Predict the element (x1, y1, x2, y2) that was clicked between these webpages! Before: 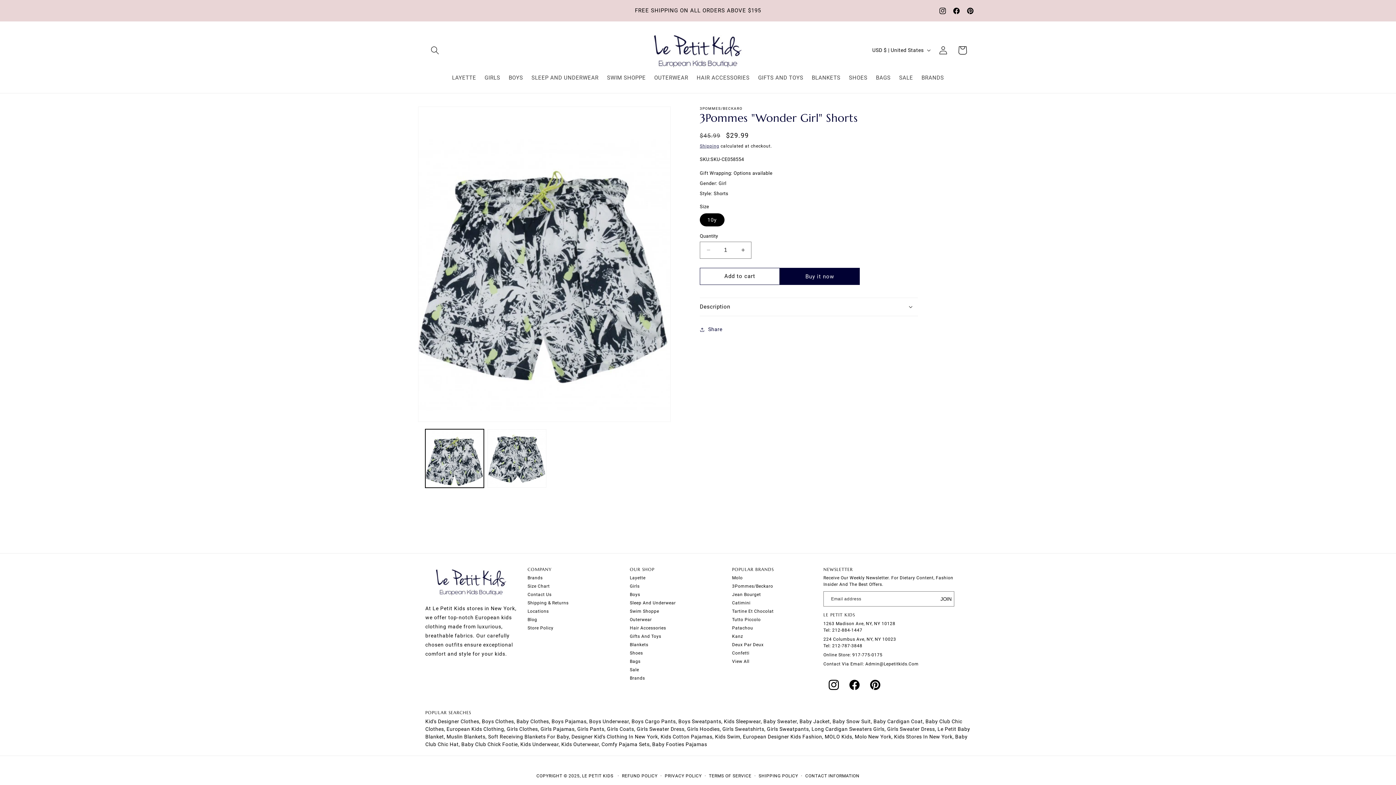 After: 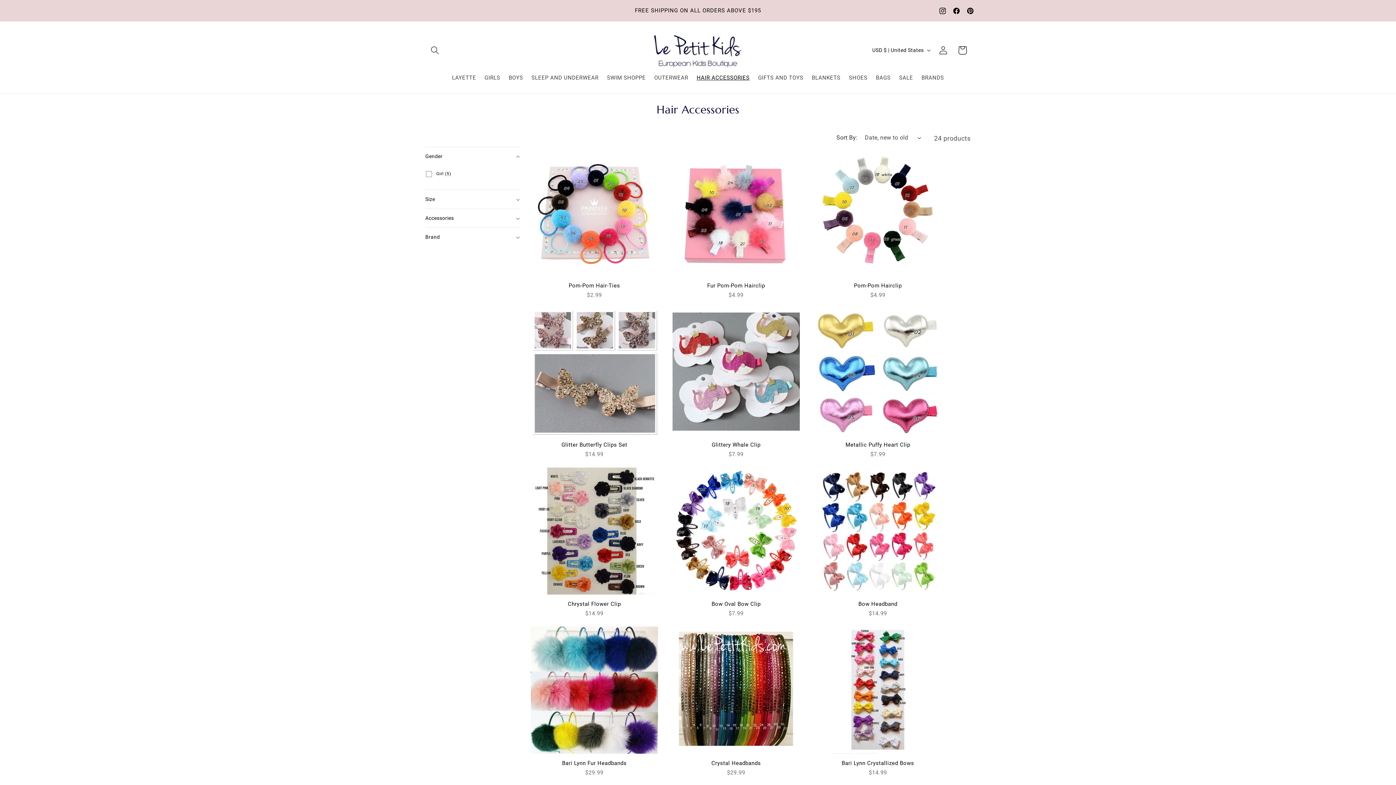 Action: bbox: (692, 71, 754, 85) label: HAIR ACCESSORIES